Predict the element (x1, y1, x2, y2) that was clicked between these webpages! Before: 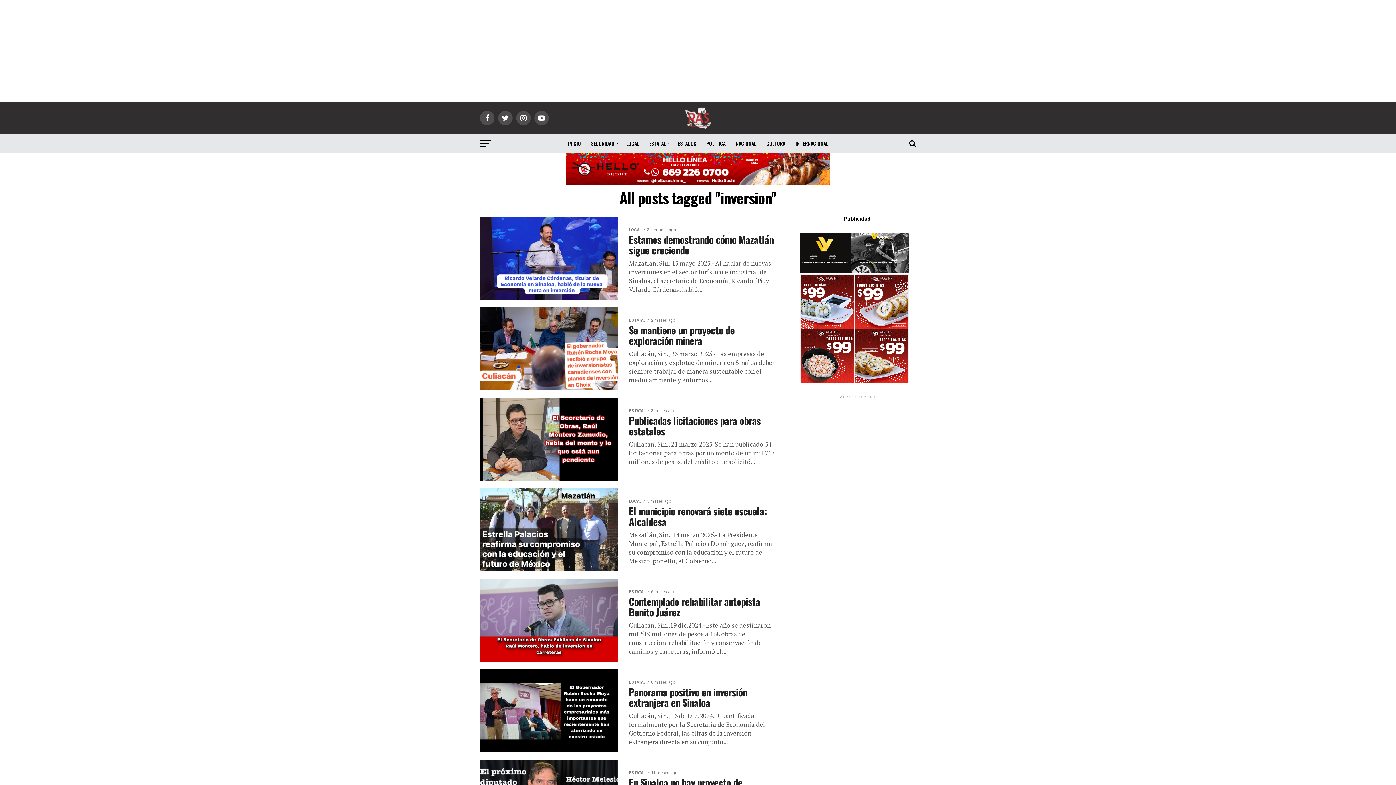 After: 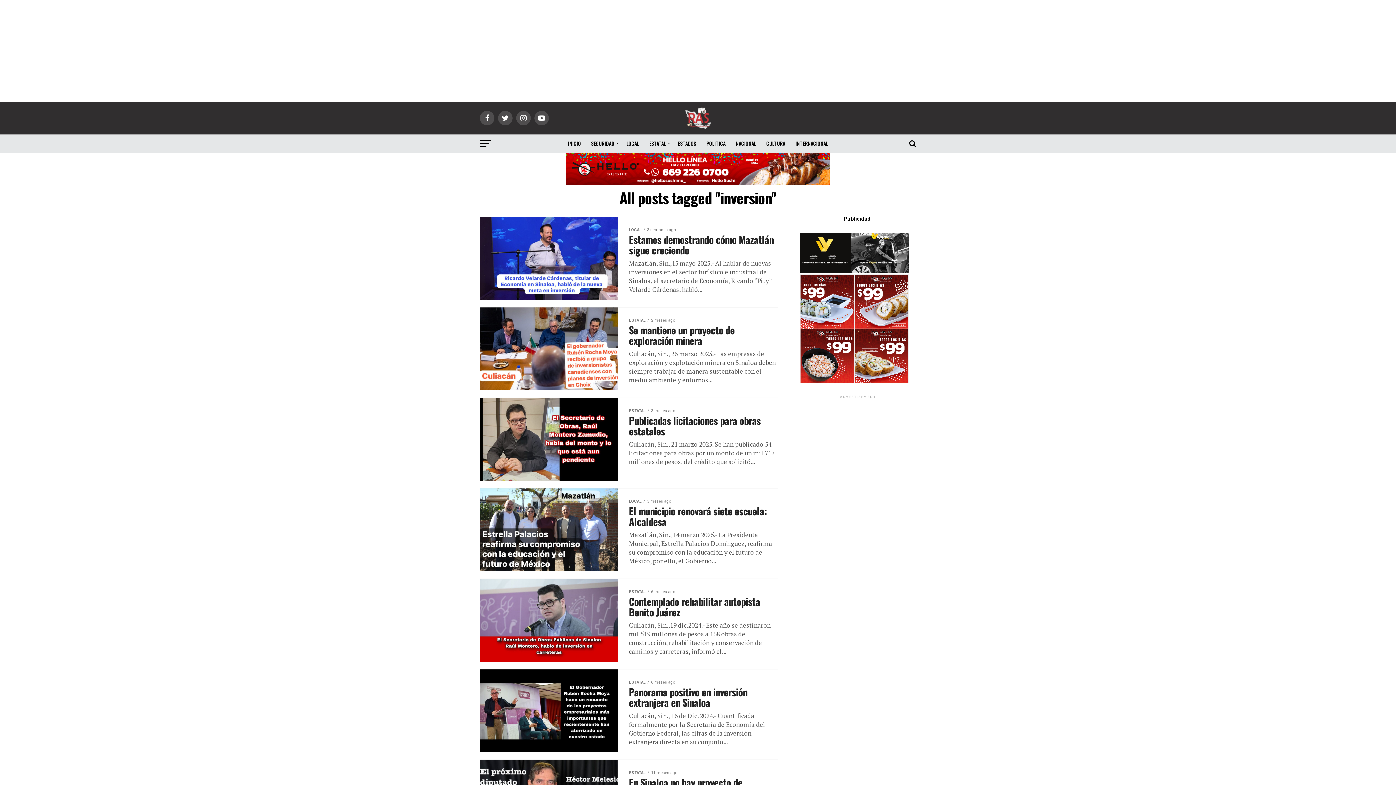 Action: bbox: (565, 179, 830, 186)